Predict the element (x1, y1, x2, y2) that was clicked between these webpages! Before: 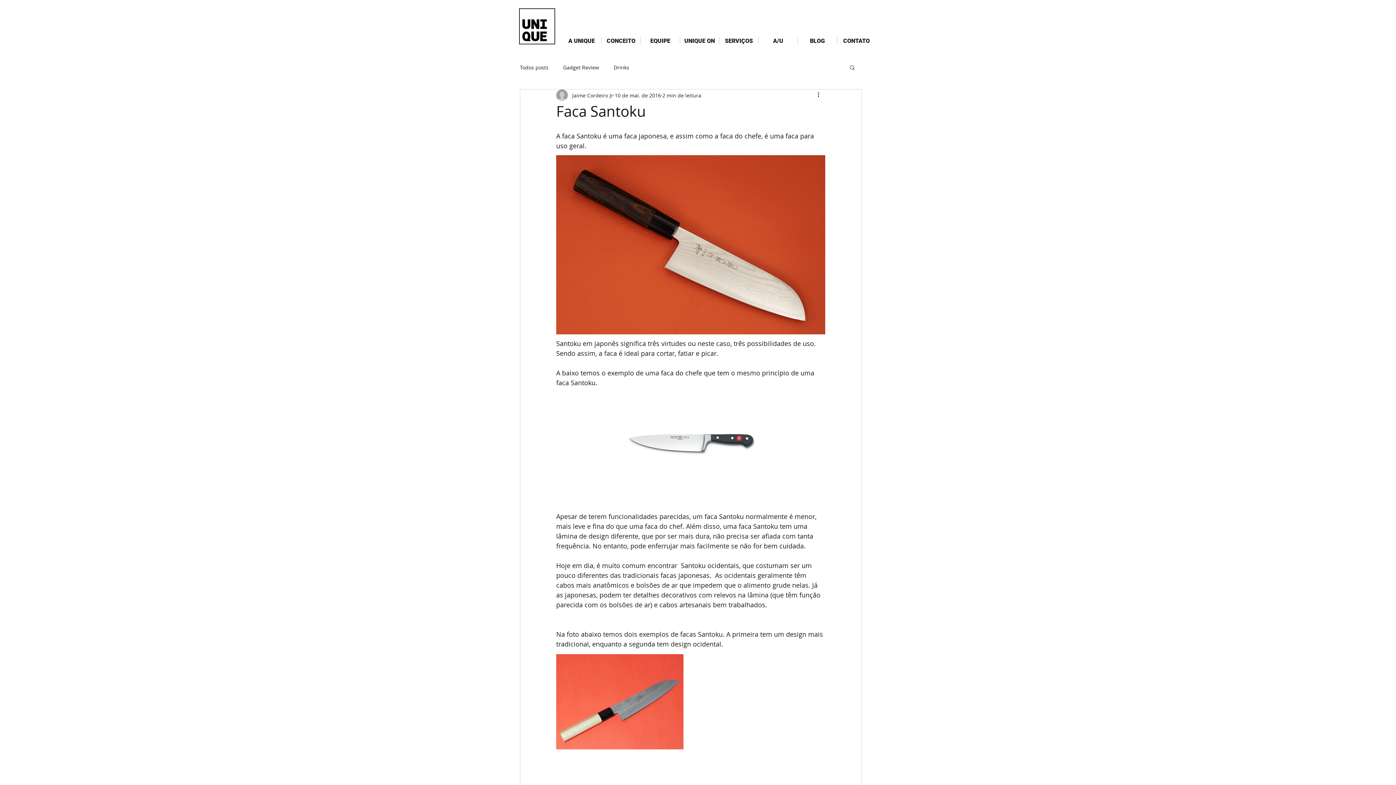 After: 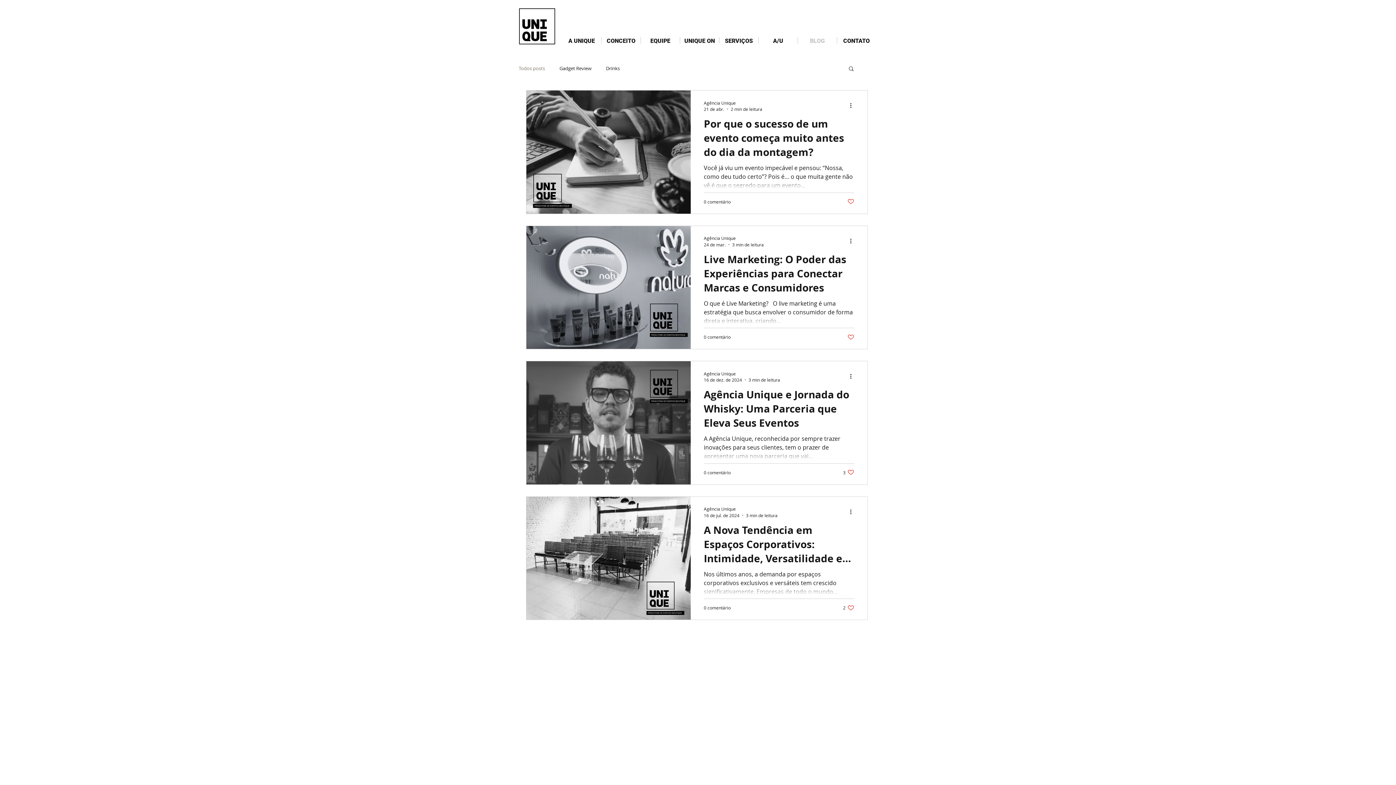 Action: bbox: (798, 37, 837, 43) label: BLOG